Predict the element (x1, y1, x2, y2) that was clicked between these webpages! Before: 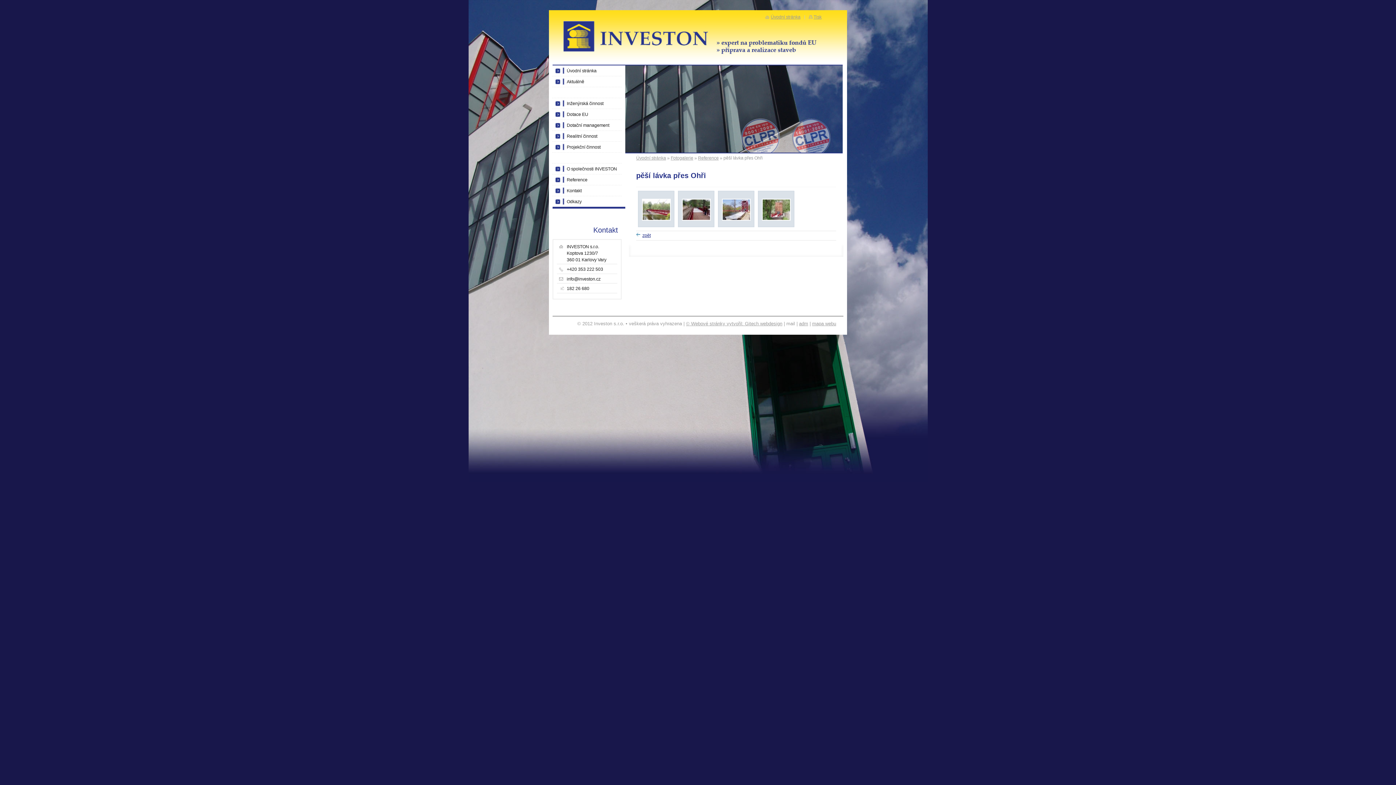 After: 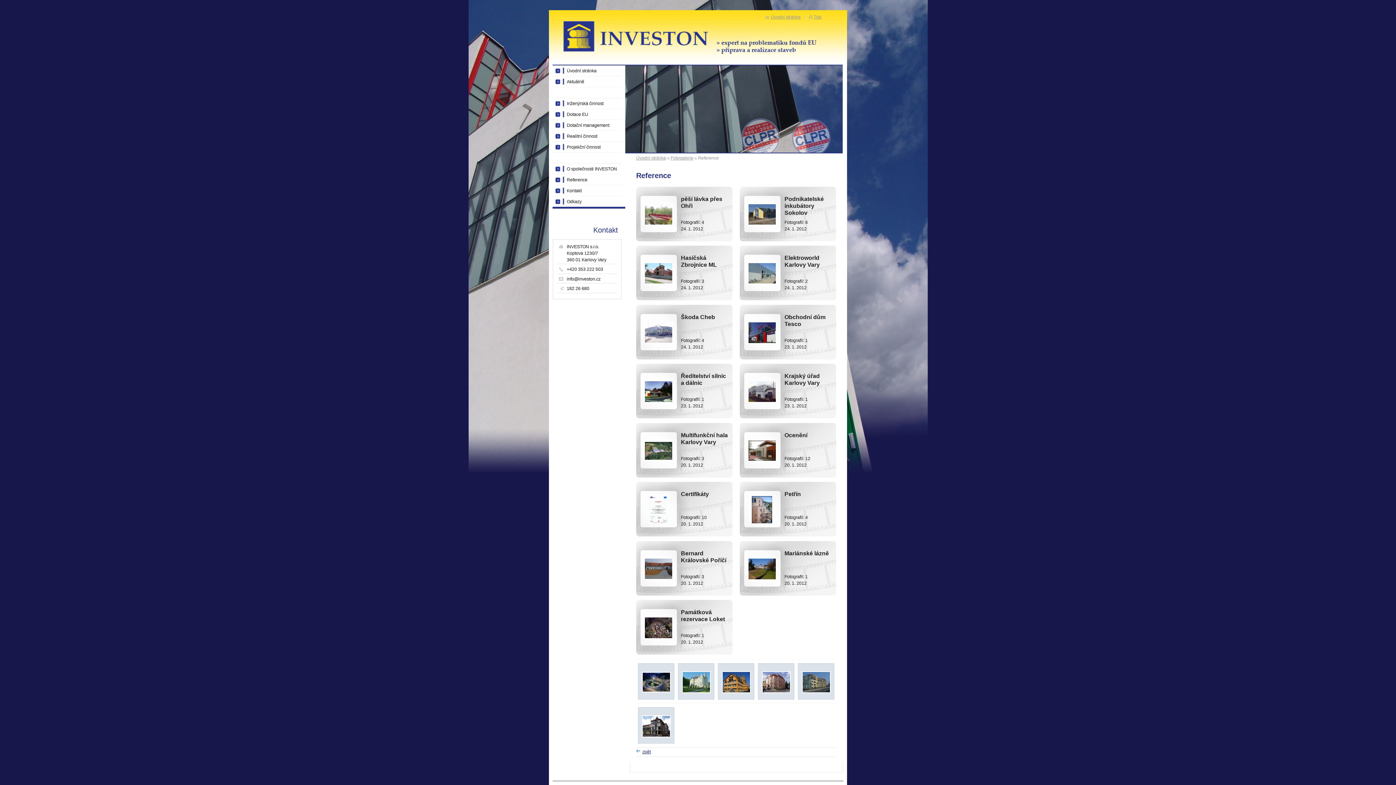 Action: label: Reference bbox: (698, 155, 718, 160)